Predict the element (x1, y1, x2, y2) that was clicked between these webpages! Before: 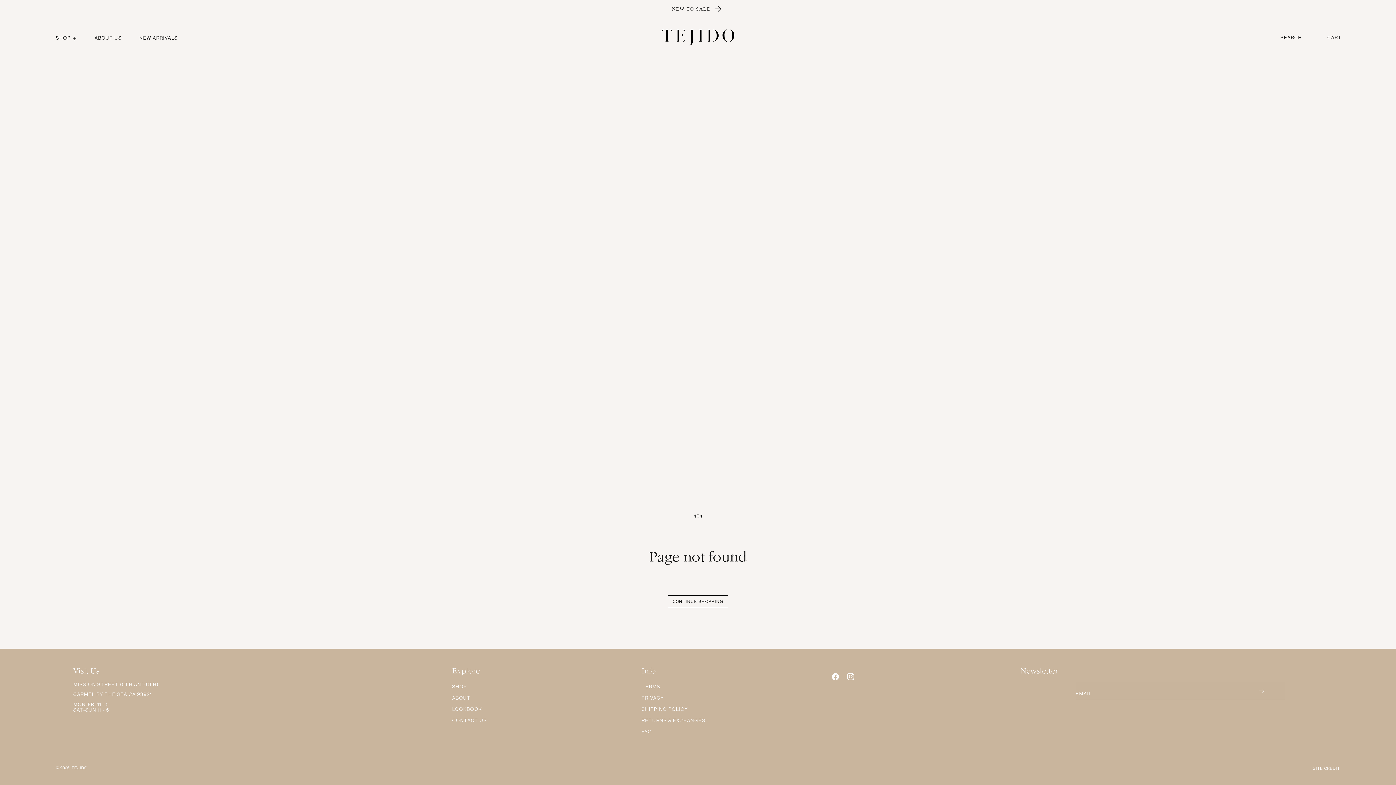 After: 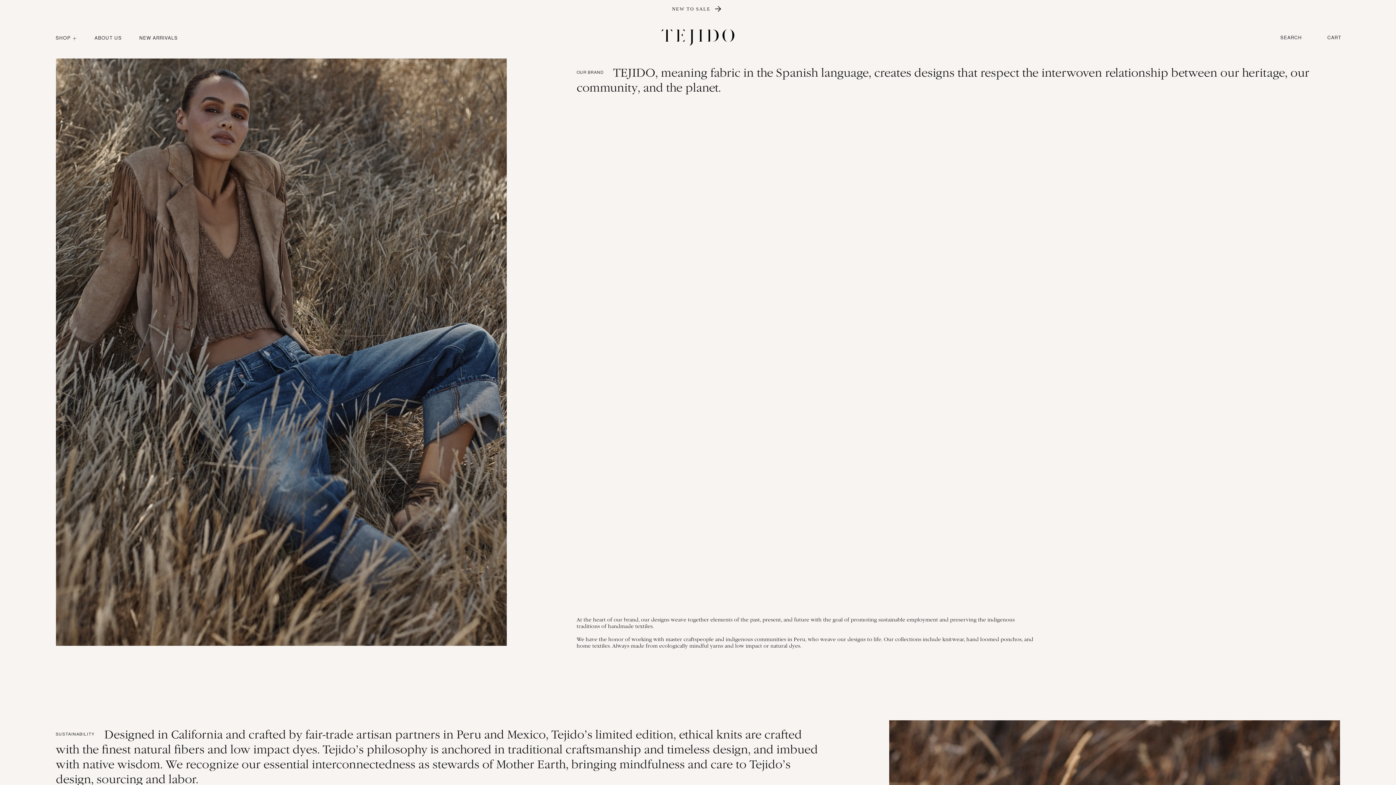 Action: bbox: (452, 692, 471, 703) label: ABOUT